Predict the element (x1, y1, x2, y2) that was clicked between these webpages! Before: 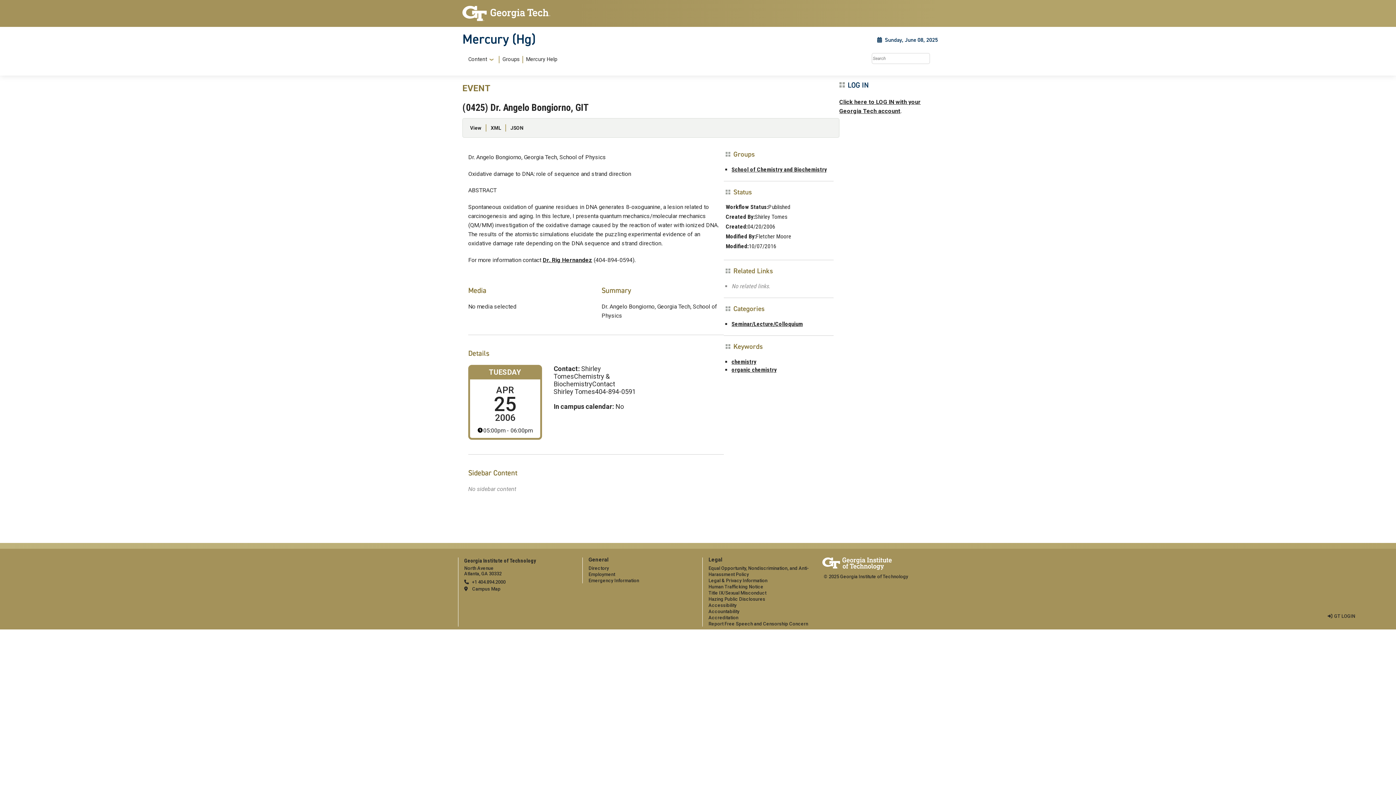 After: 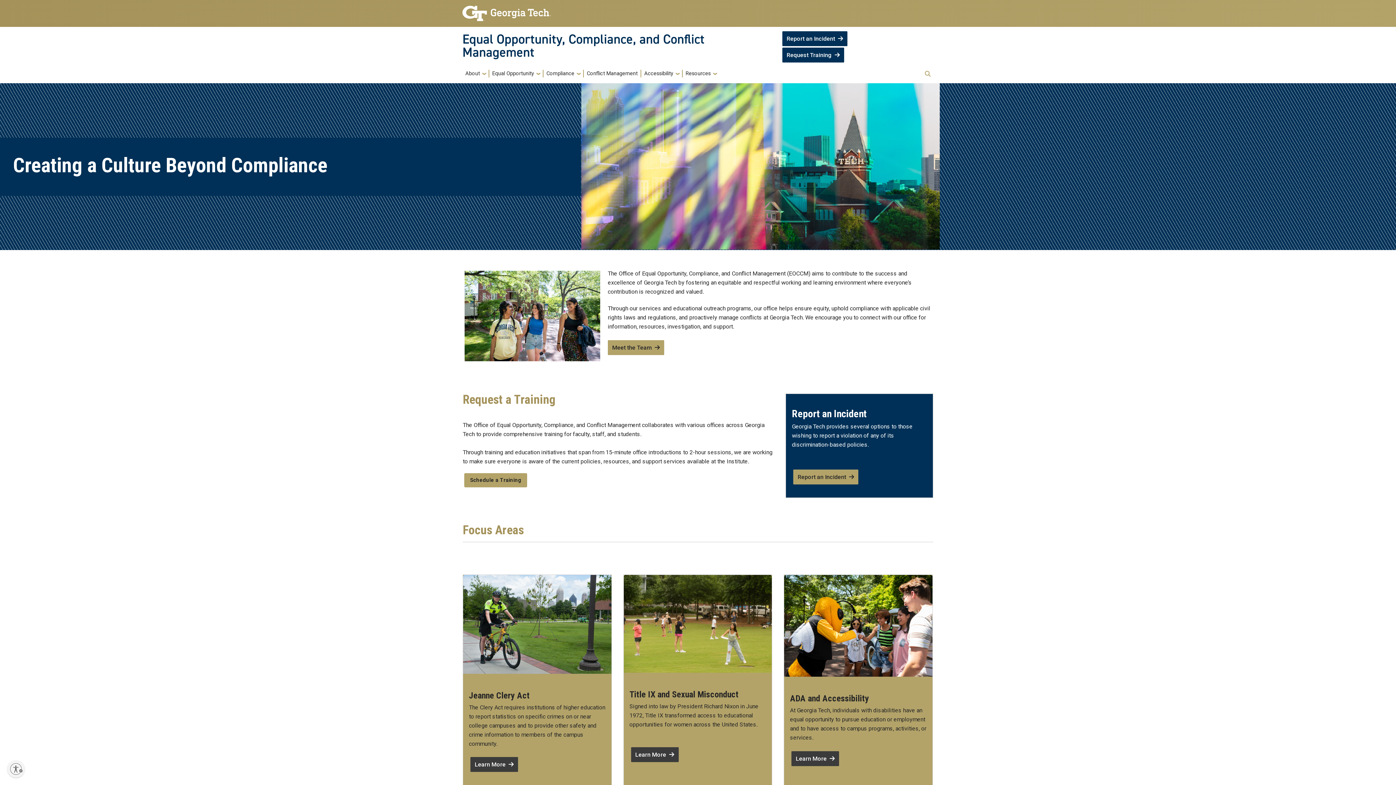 Action: label: Title IX/Sexual Misconduct bbox: (708, 590, 766, 596)